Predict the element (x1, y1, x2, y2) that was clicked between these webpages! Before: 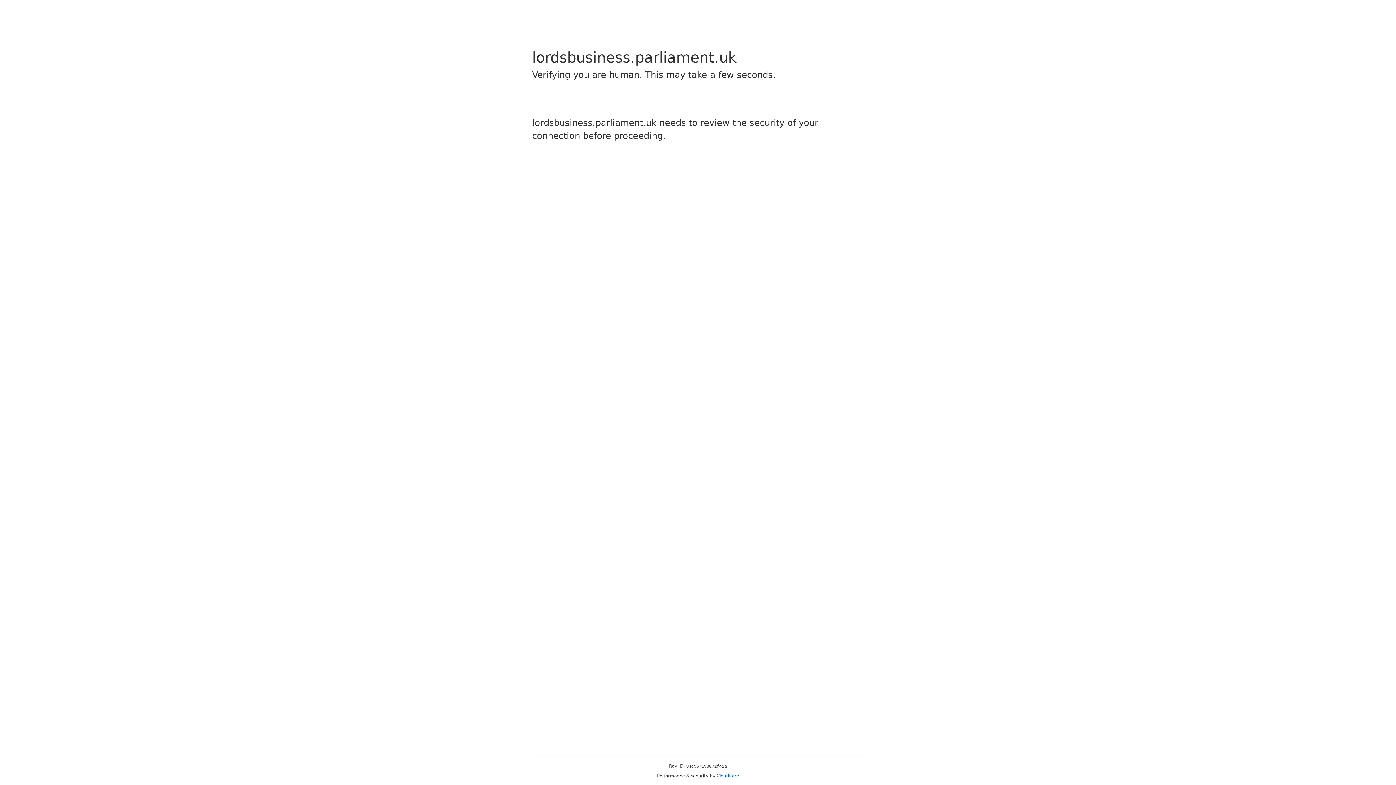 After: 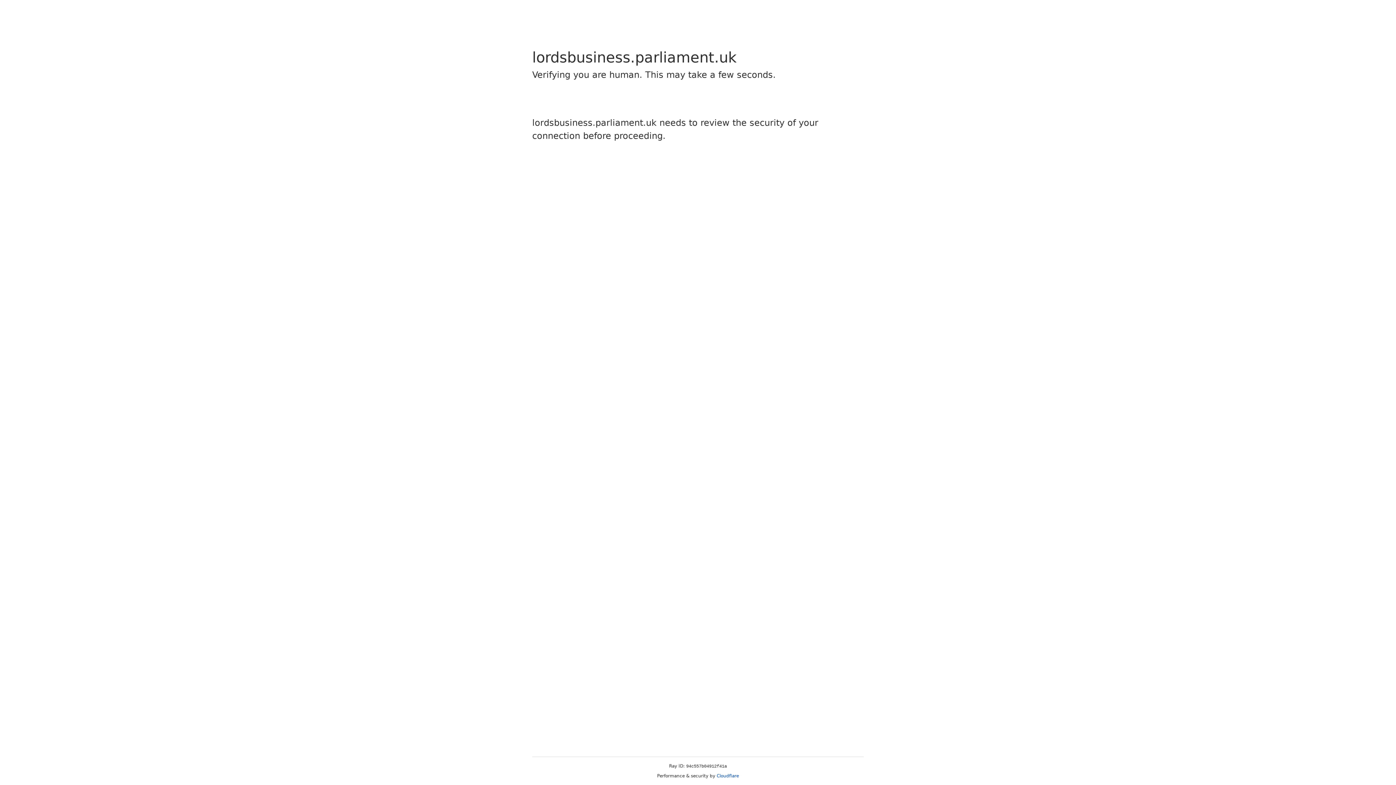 Action: bbox: (716, 773, 739, 778) label: Cloudflare